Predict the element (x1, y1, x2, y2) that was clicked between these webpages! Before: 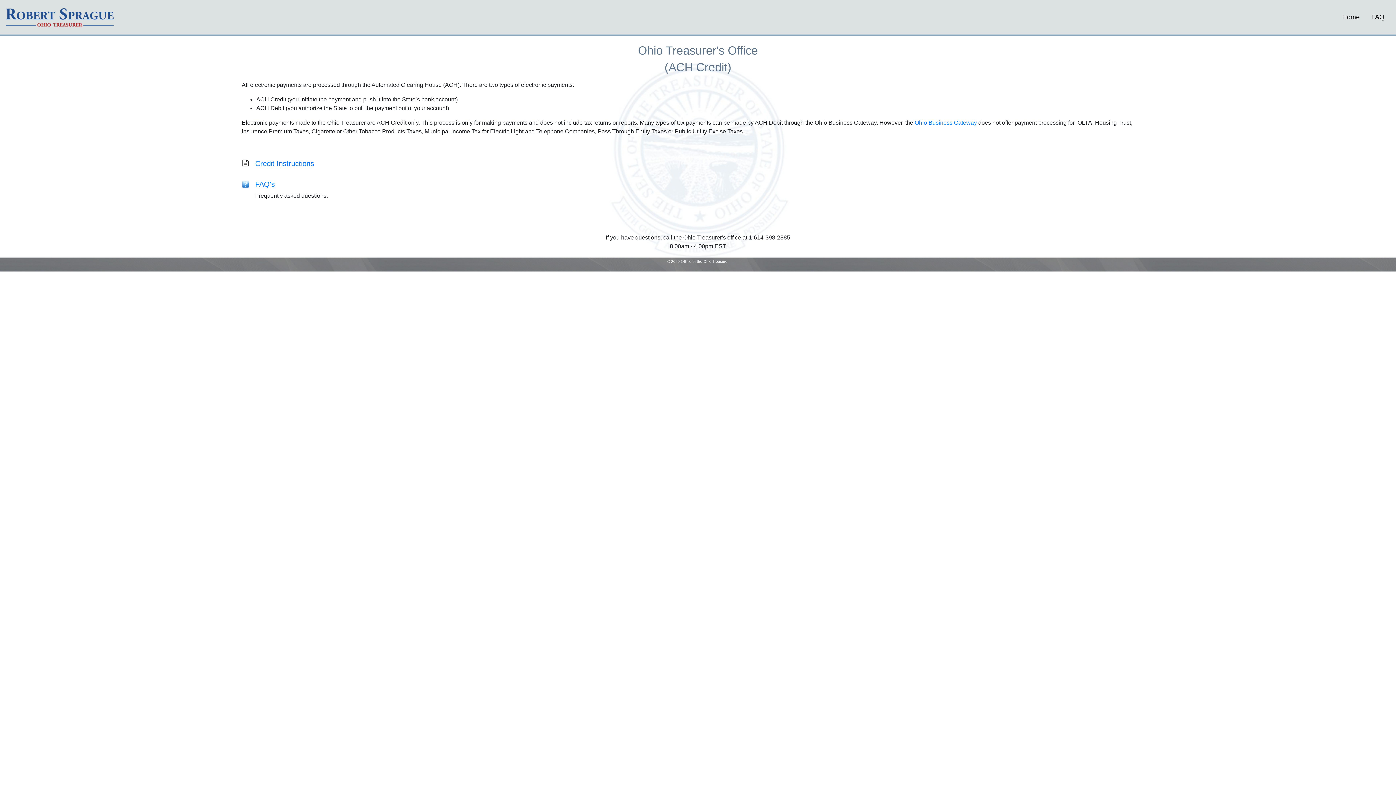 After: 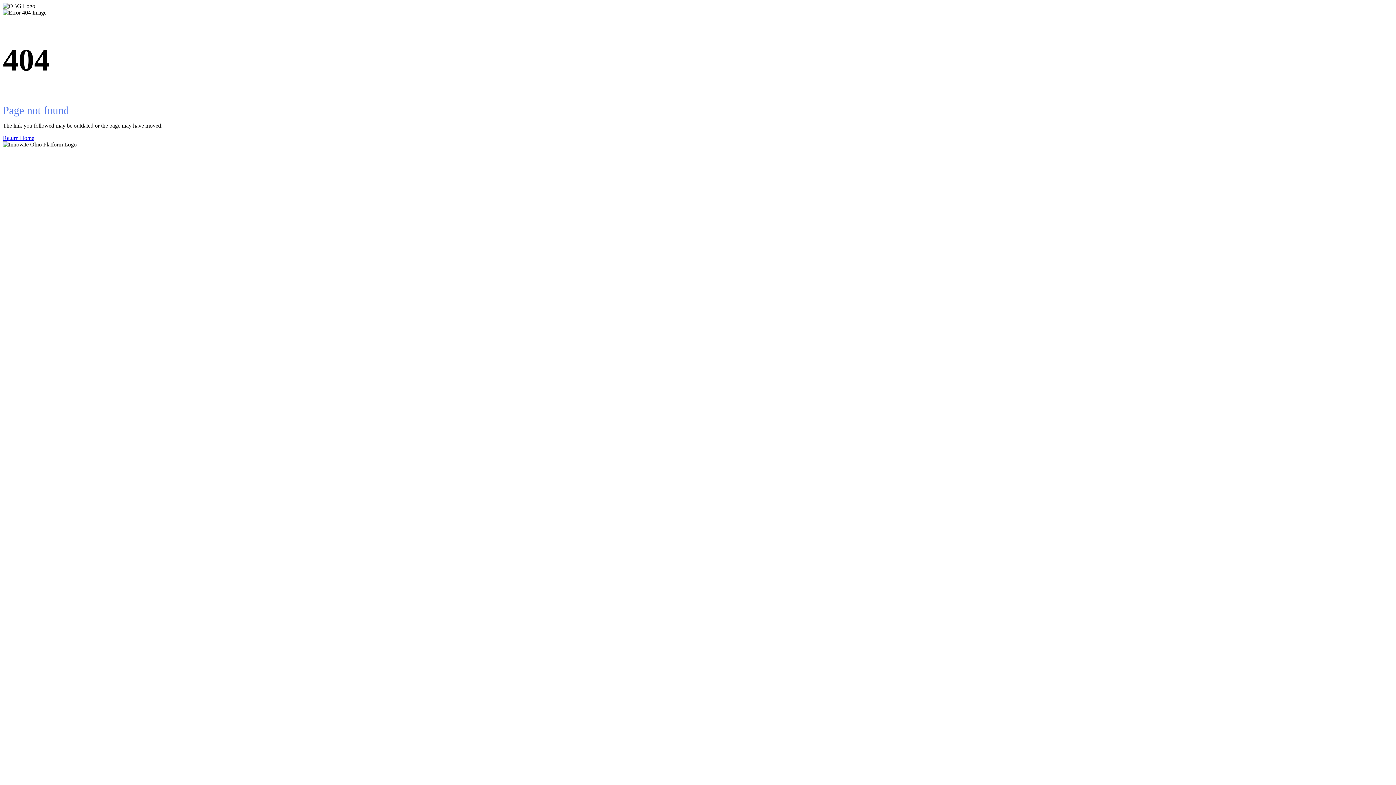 Action: bbox: (914, 119, 977, 125) label: Ohio Business Gateway